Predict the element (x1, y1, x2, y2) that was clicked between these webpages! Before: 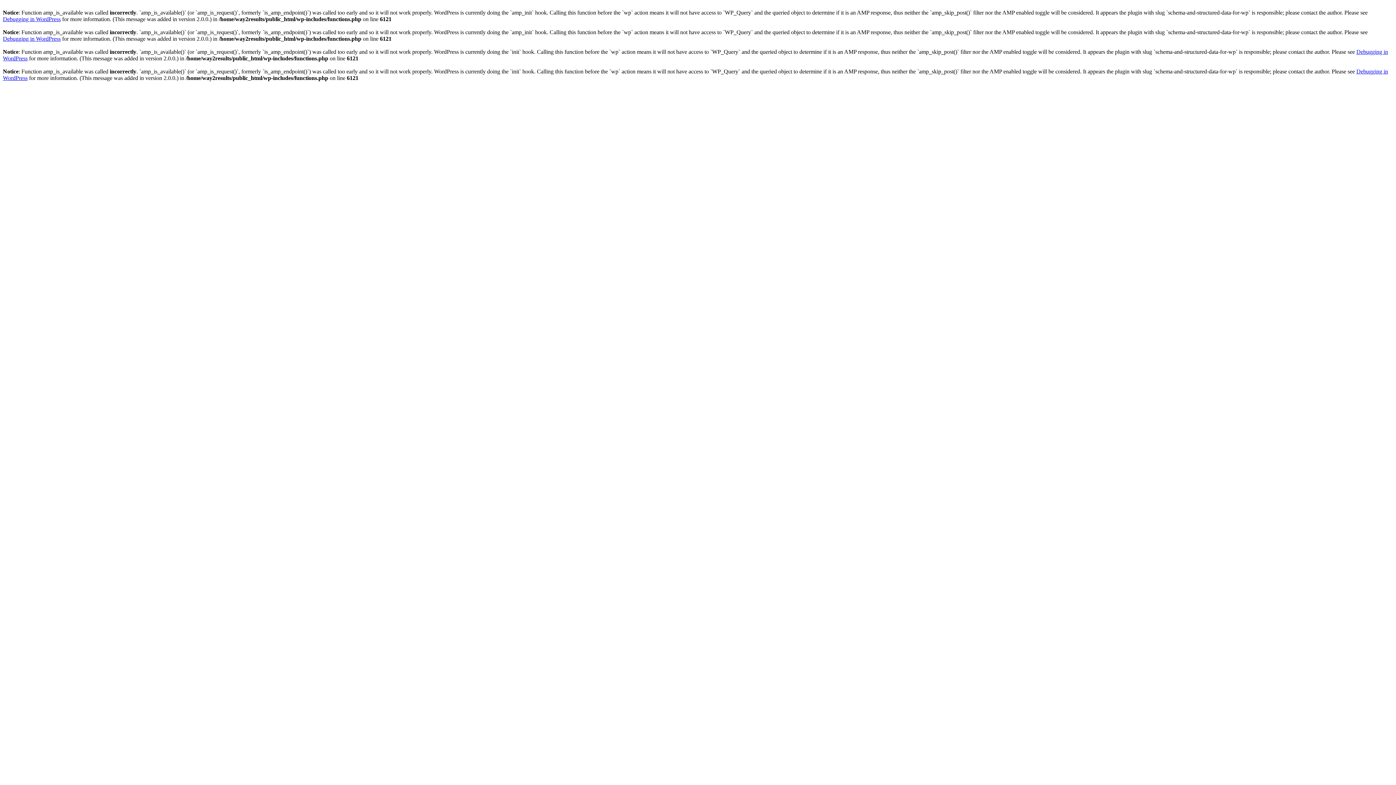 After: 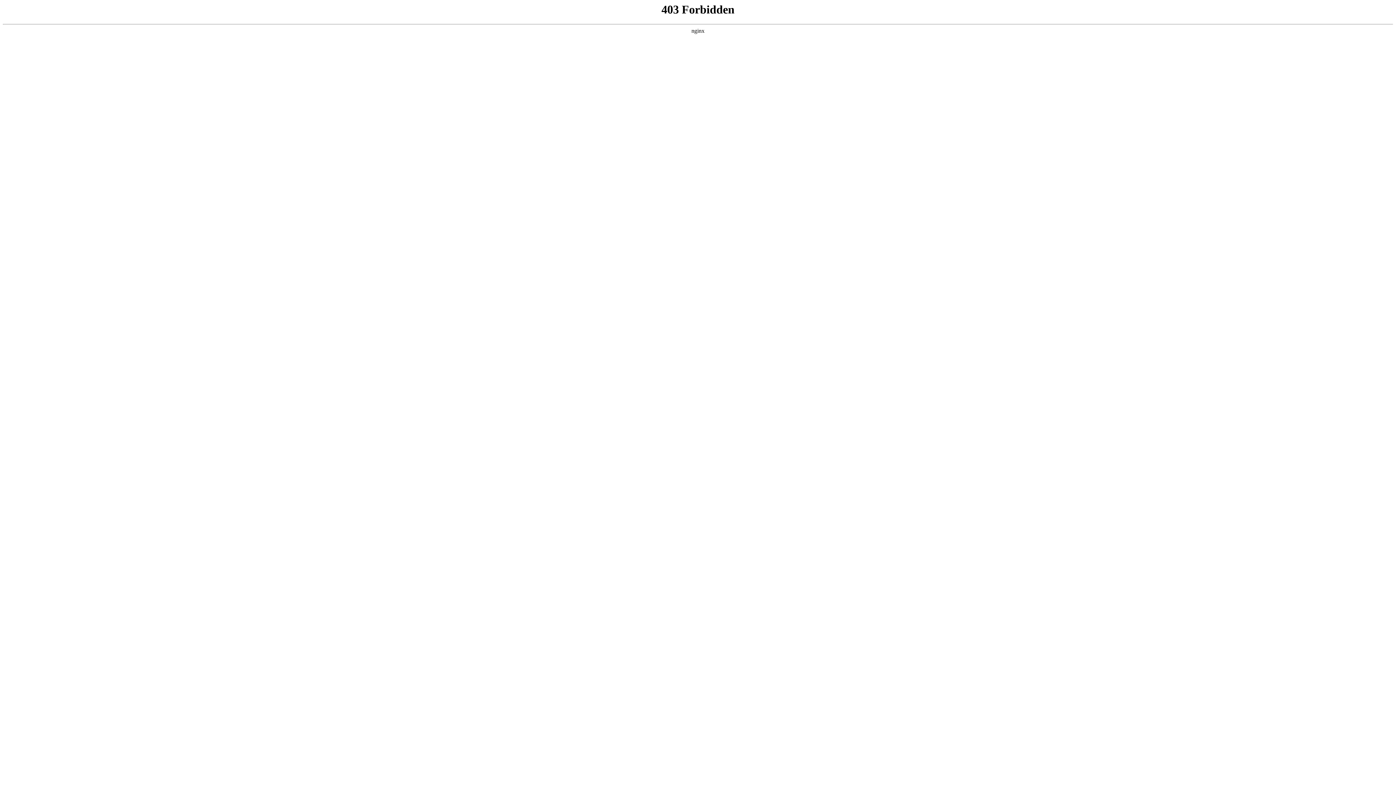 Action: bbox: (2, 35, 60, 41) label: Debugging in WordPress